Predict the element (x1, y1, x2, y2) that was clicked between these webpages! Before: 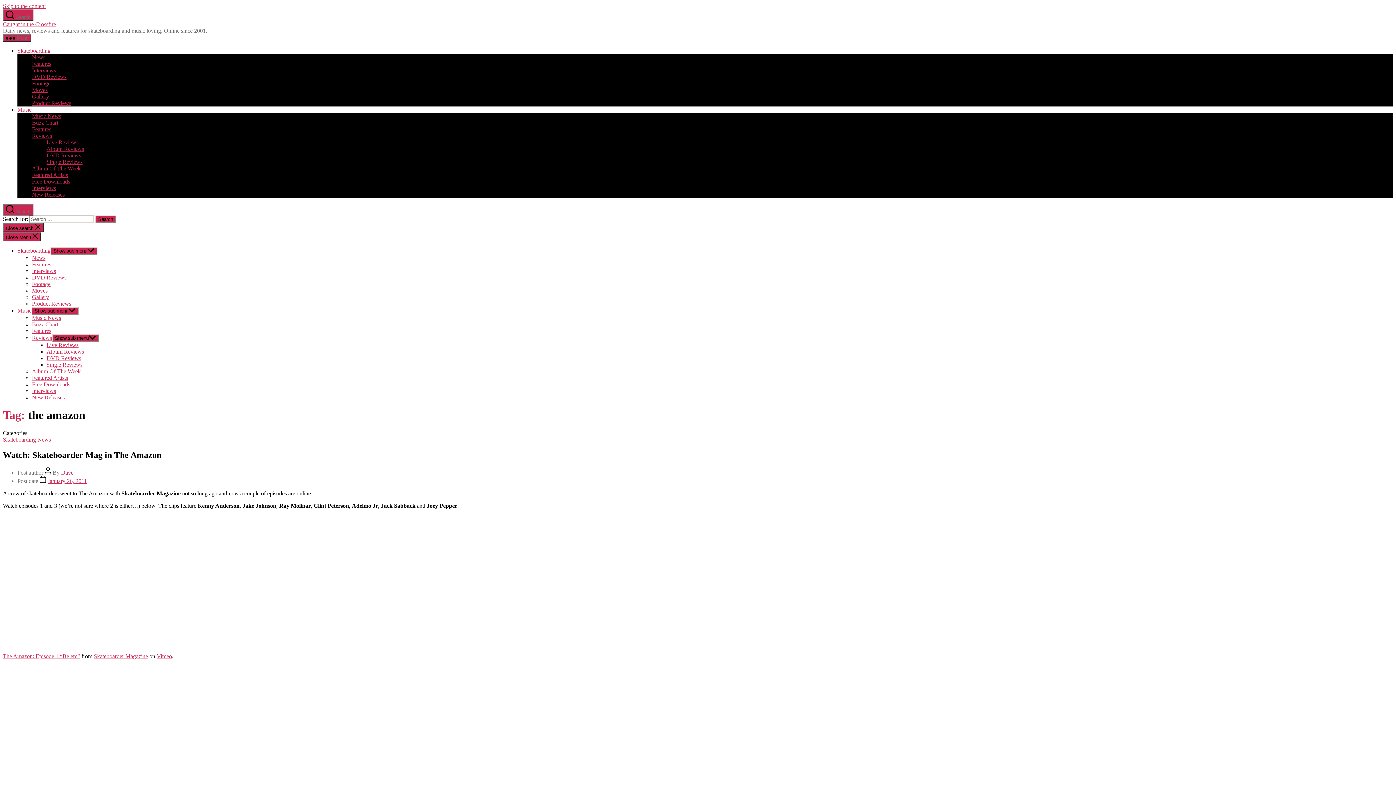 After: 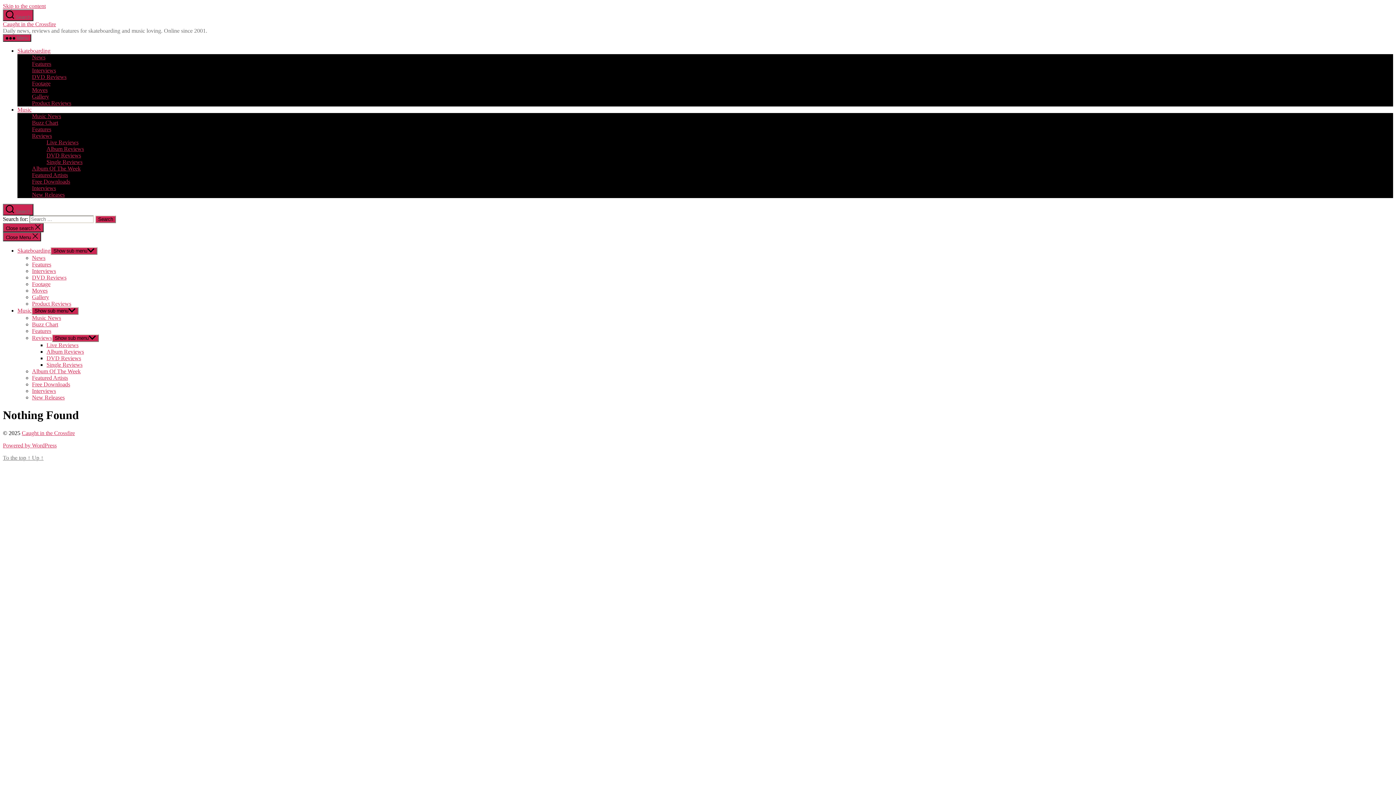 Action: label: Gallery bbox: (32, 294, 49, 300)